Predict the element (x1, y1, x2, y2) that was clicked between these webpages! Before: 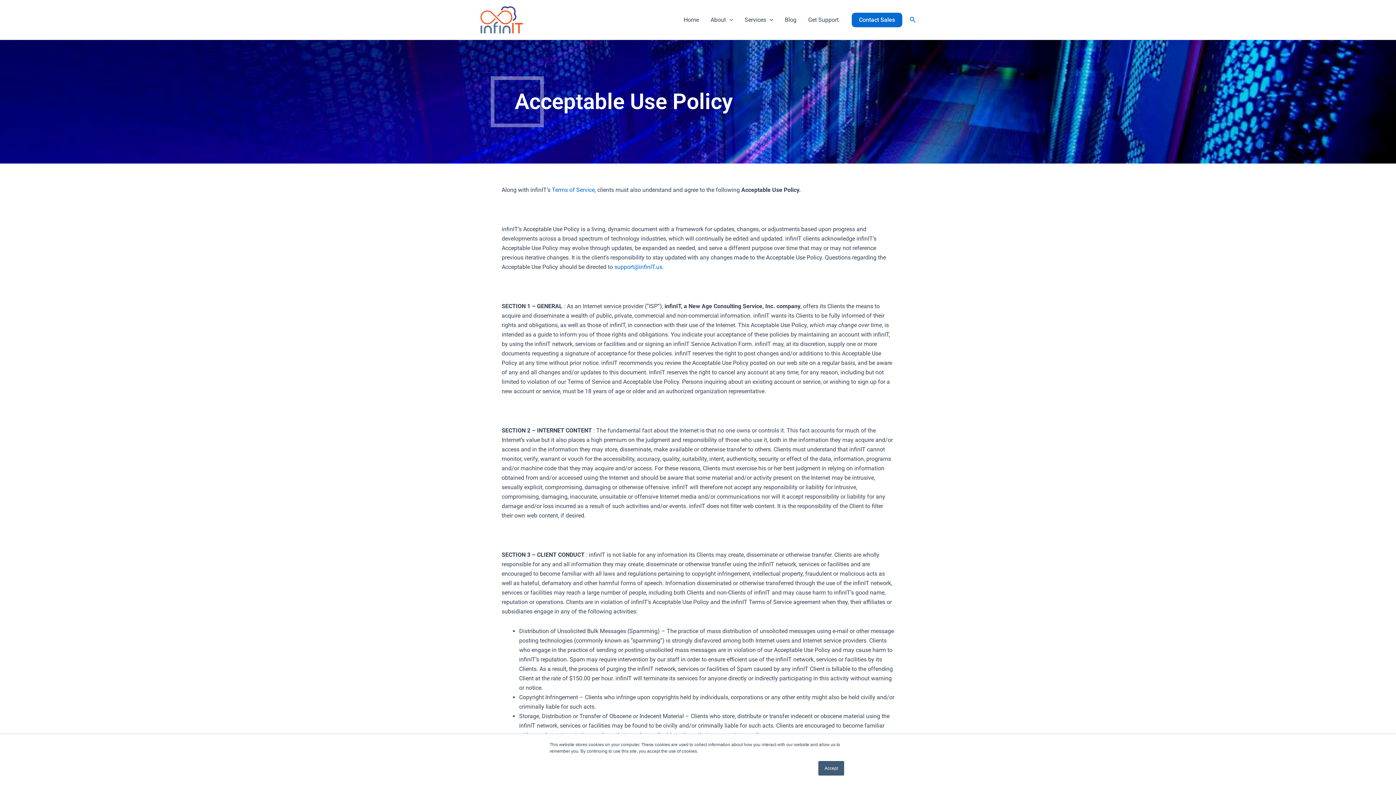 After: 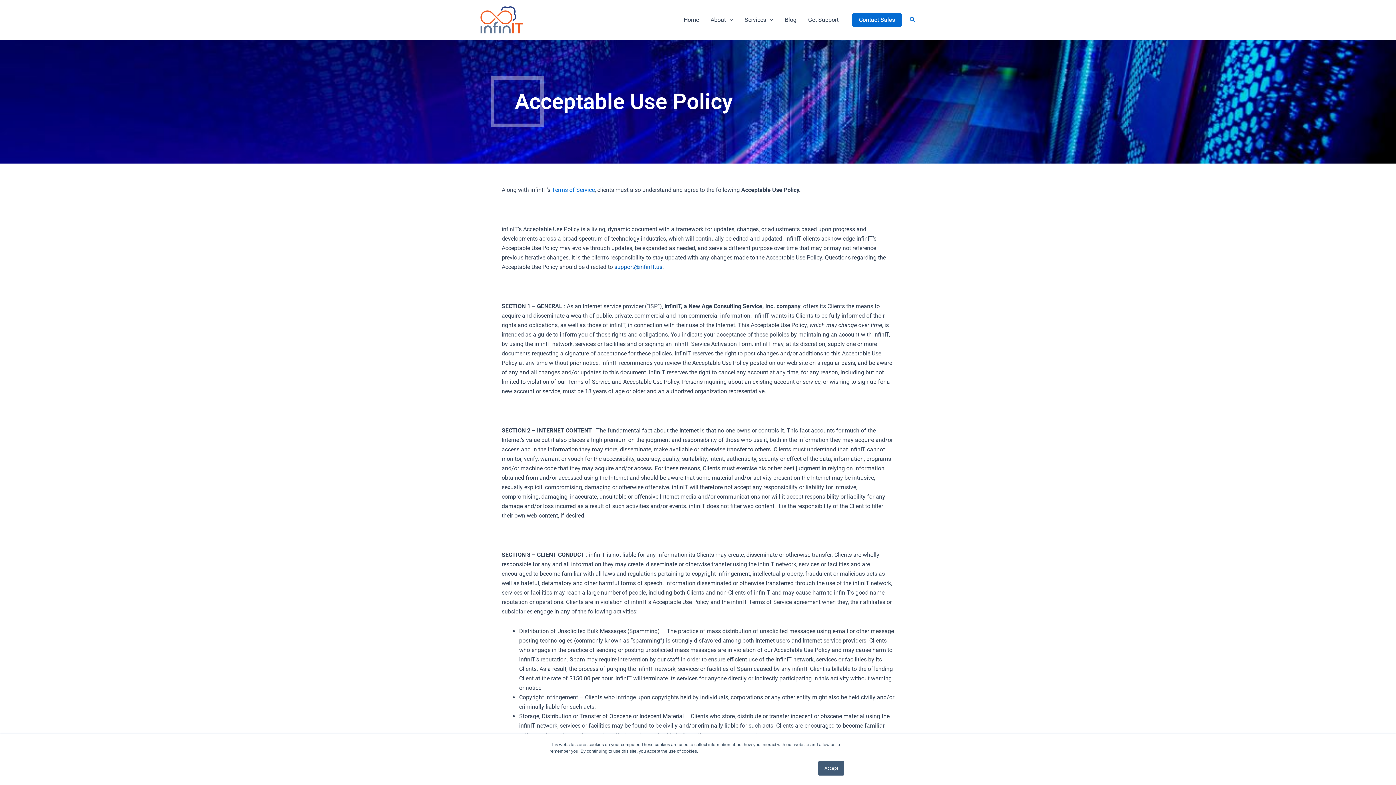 Action: label: support@infinIT.us bbox: (614, 263, 662, 270)